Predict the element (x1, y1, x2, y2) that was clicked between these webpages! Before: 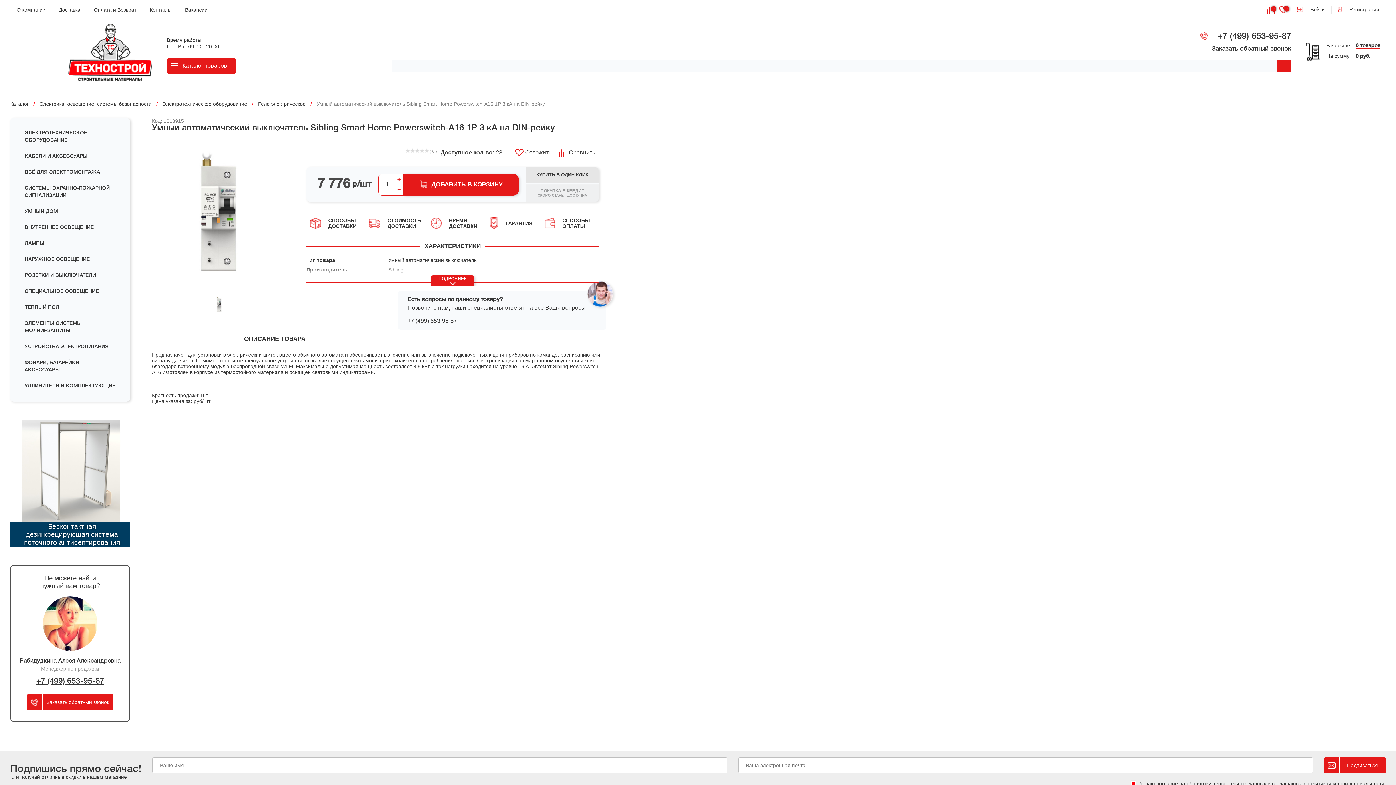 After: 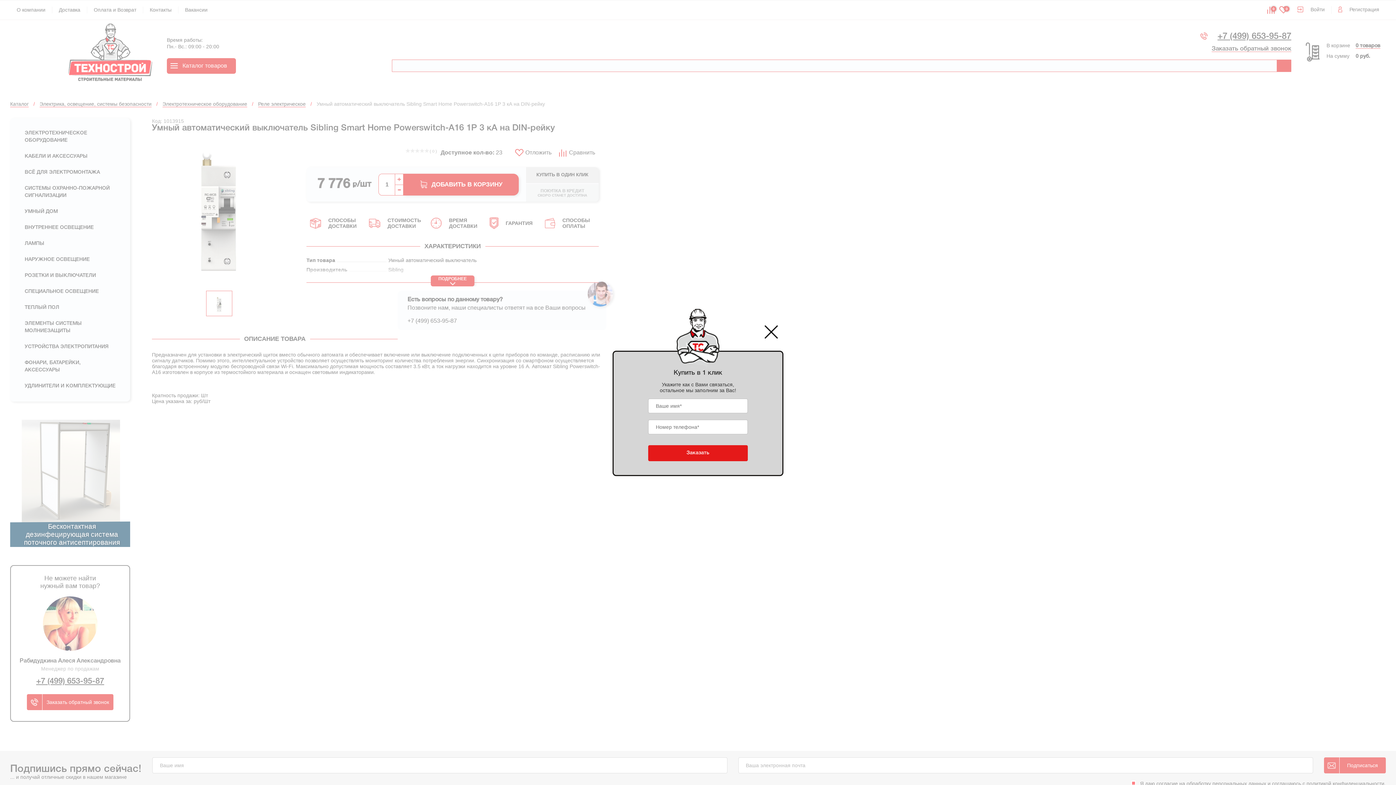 Action: label: КУПИТЬ В ОДИН КЛИК bbox: (526, 167, 598, 183)